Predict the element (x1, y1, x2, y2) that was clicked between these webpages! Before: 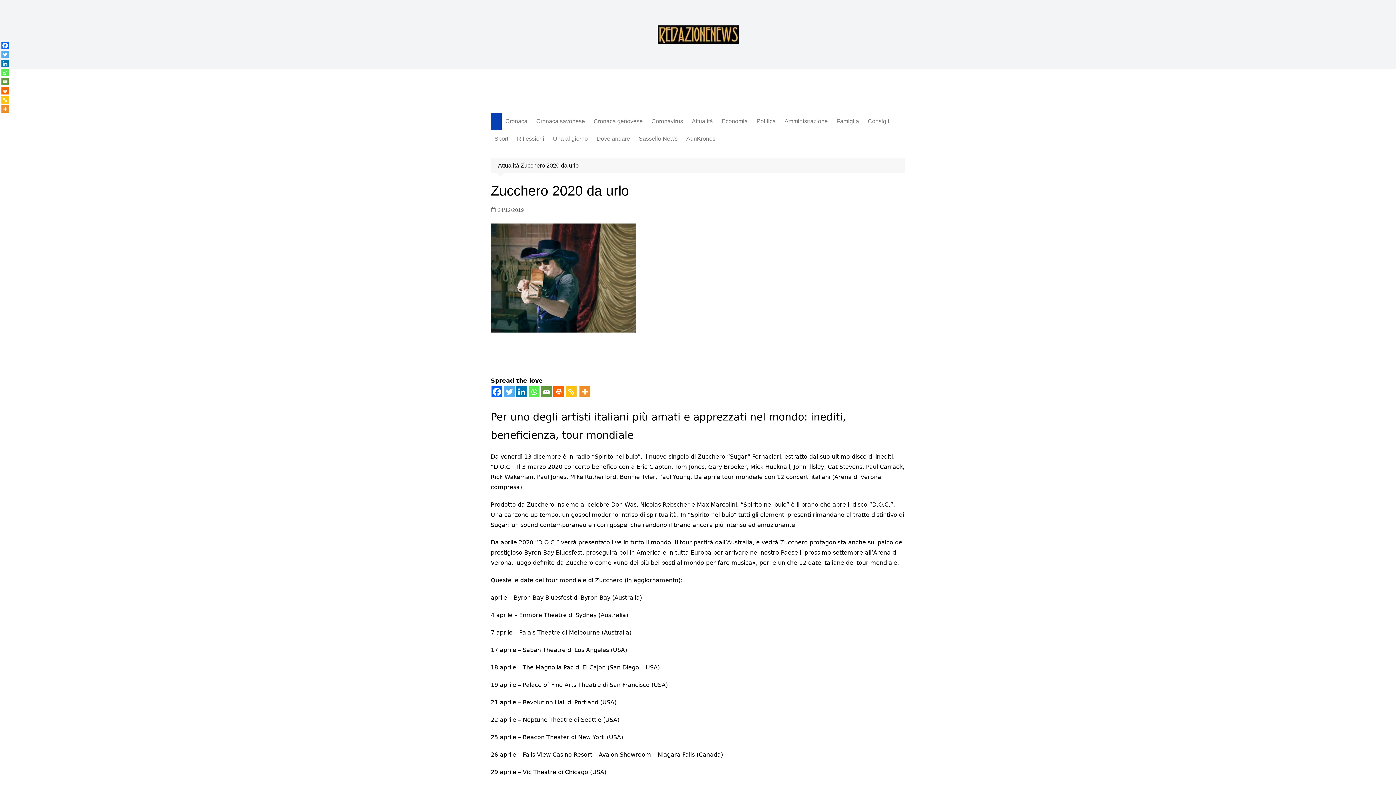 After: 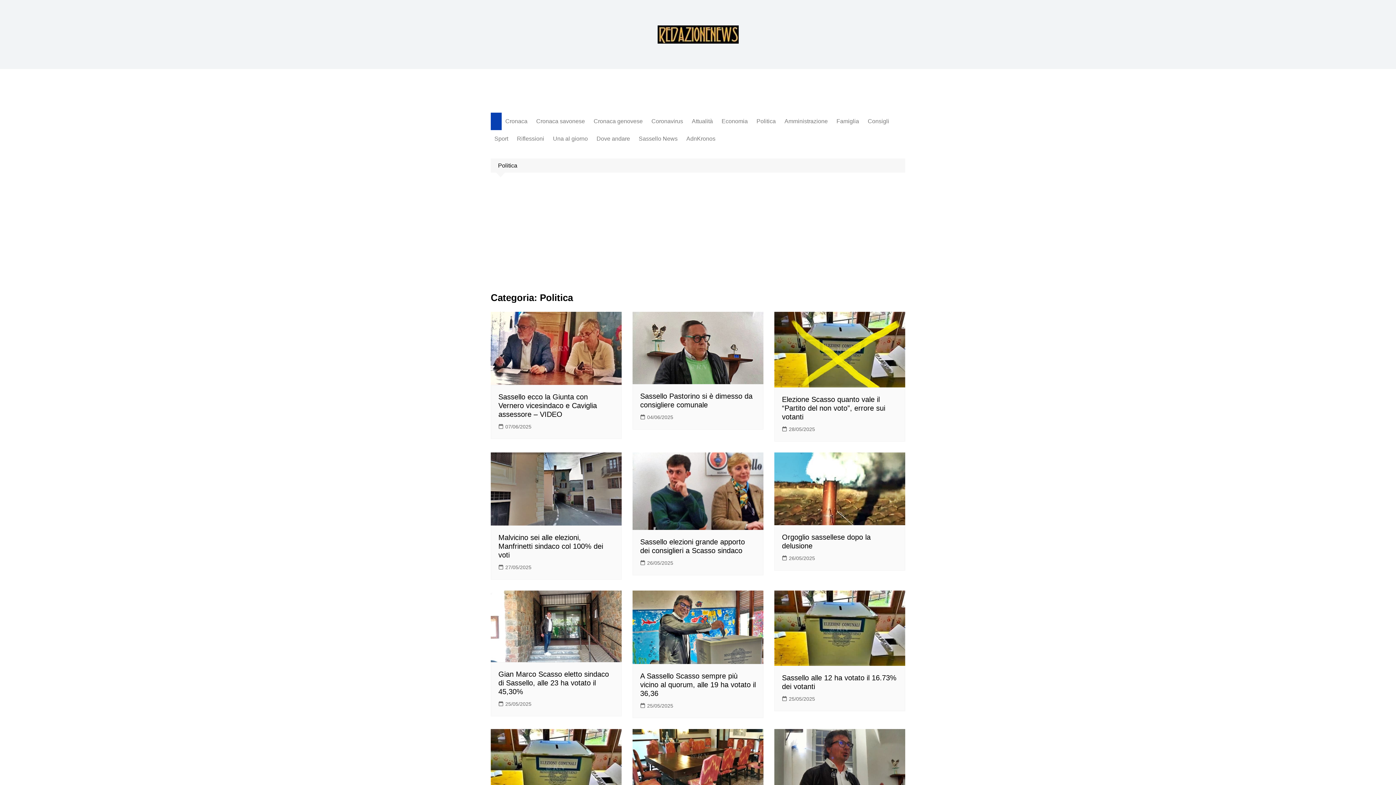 Action: label: Politica bbox: (753, 112, 779, 130)